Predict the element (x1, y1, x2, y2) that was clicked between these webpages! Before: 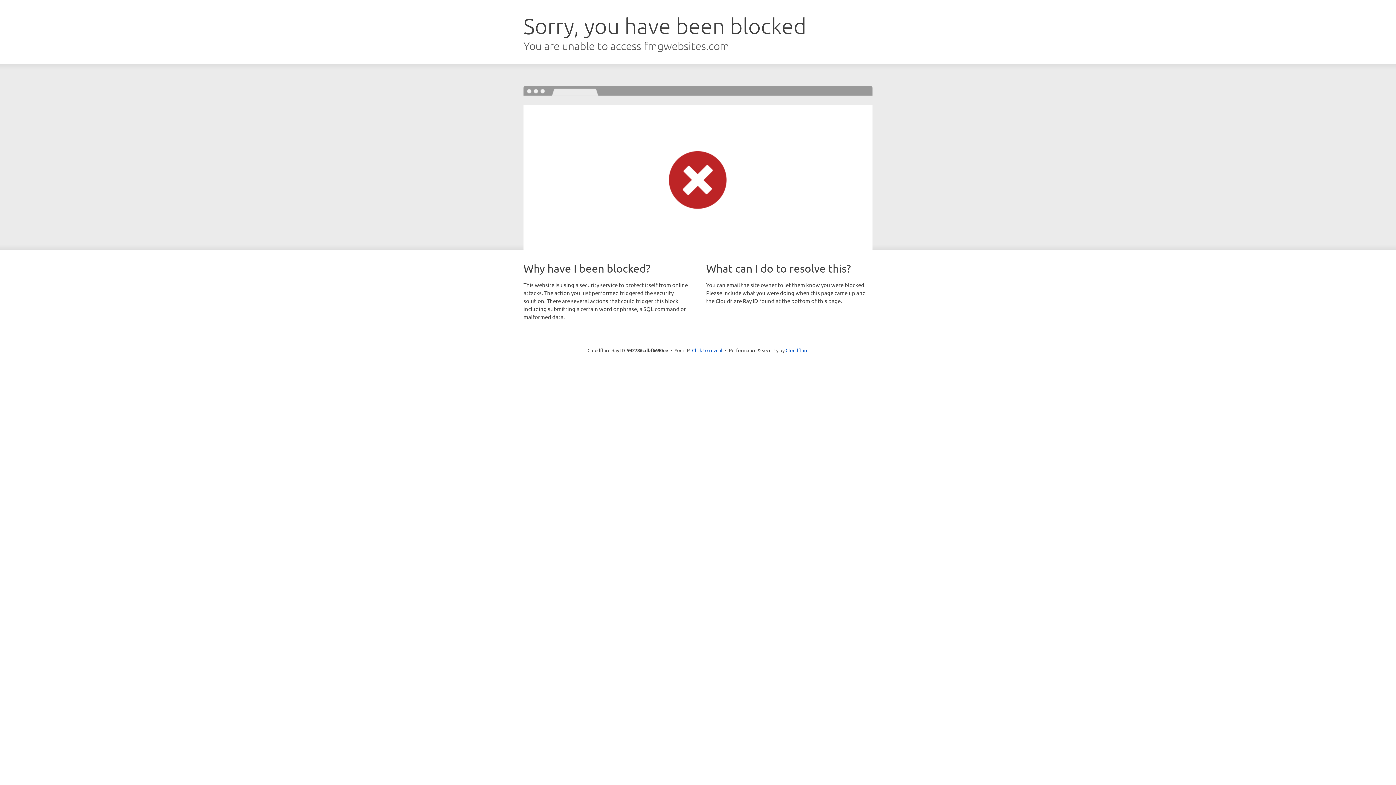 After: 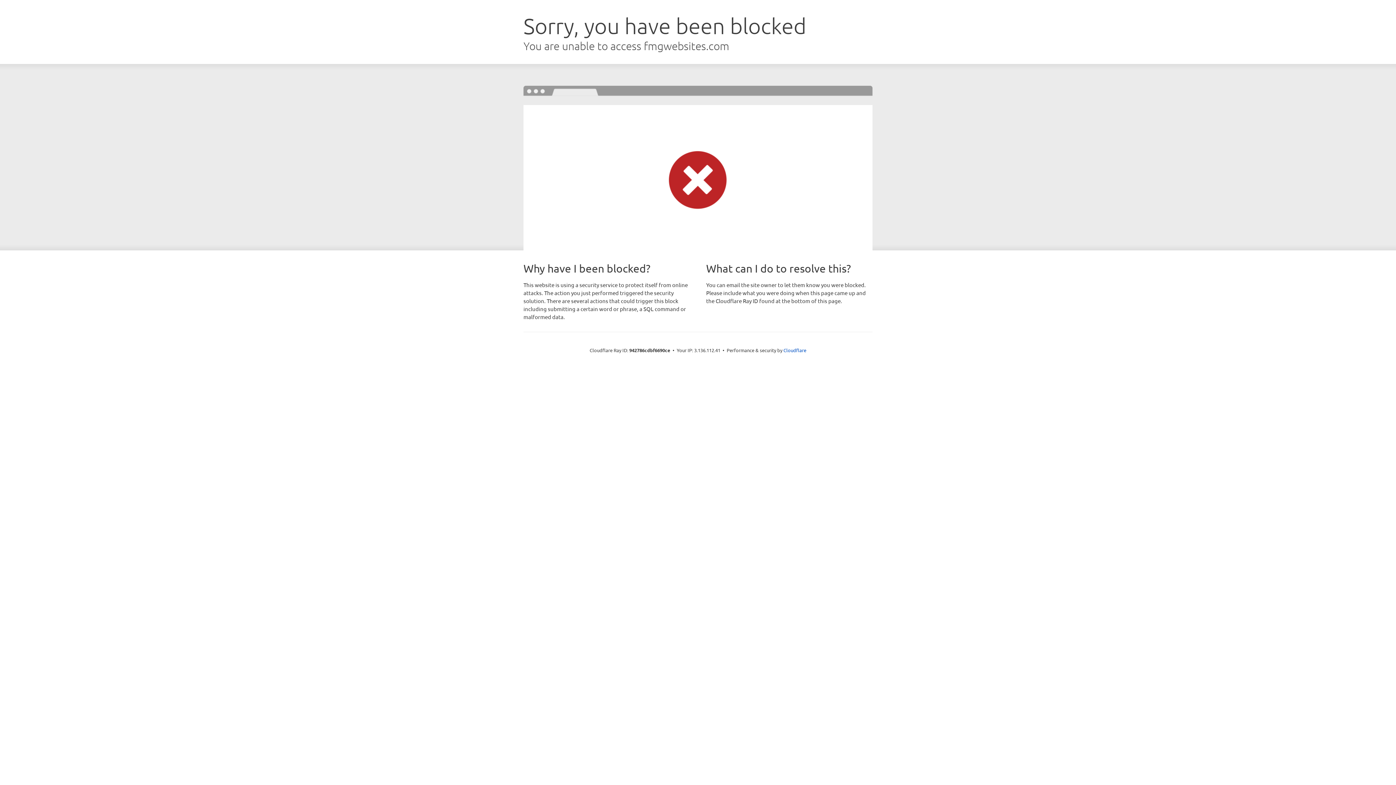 Action: bbox: (692, 346, 722, 353) label: Click to reveal